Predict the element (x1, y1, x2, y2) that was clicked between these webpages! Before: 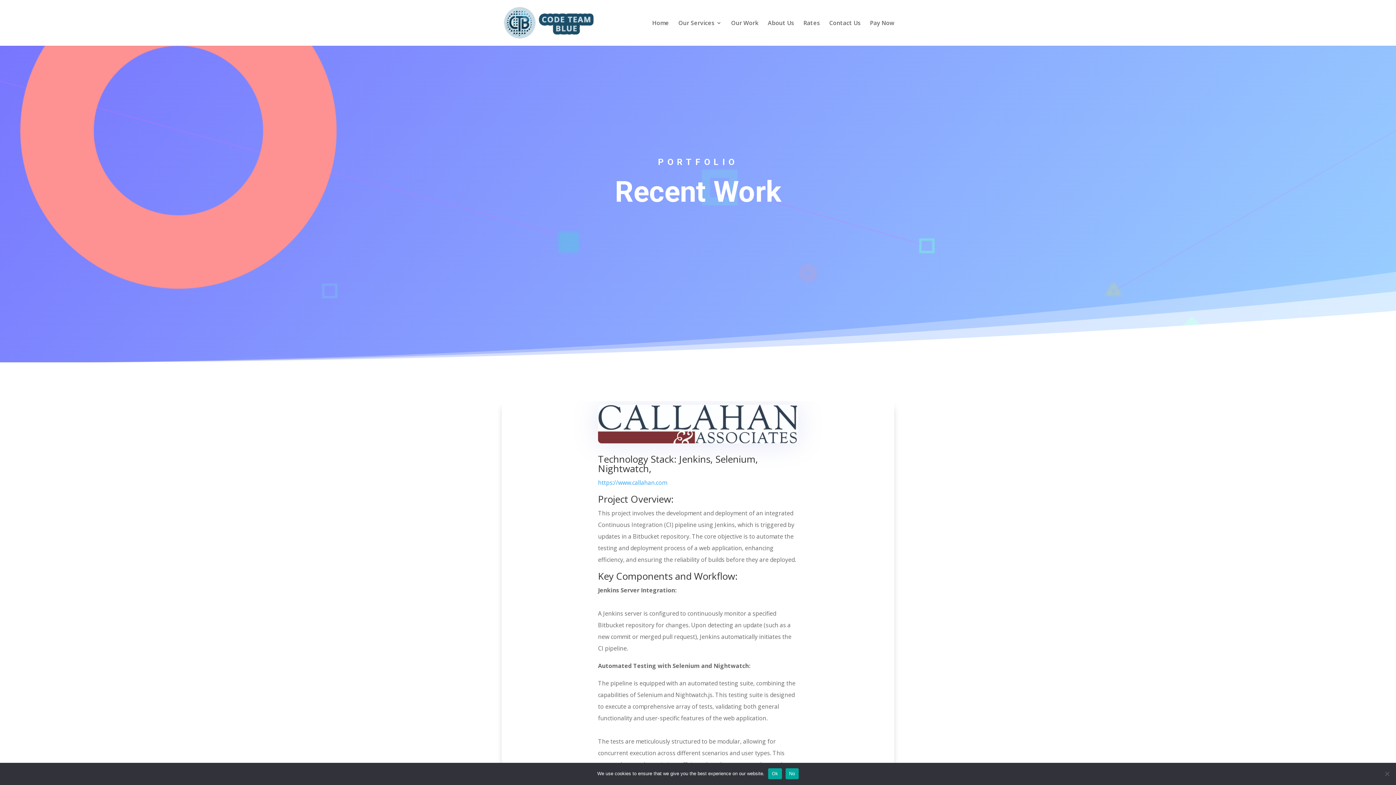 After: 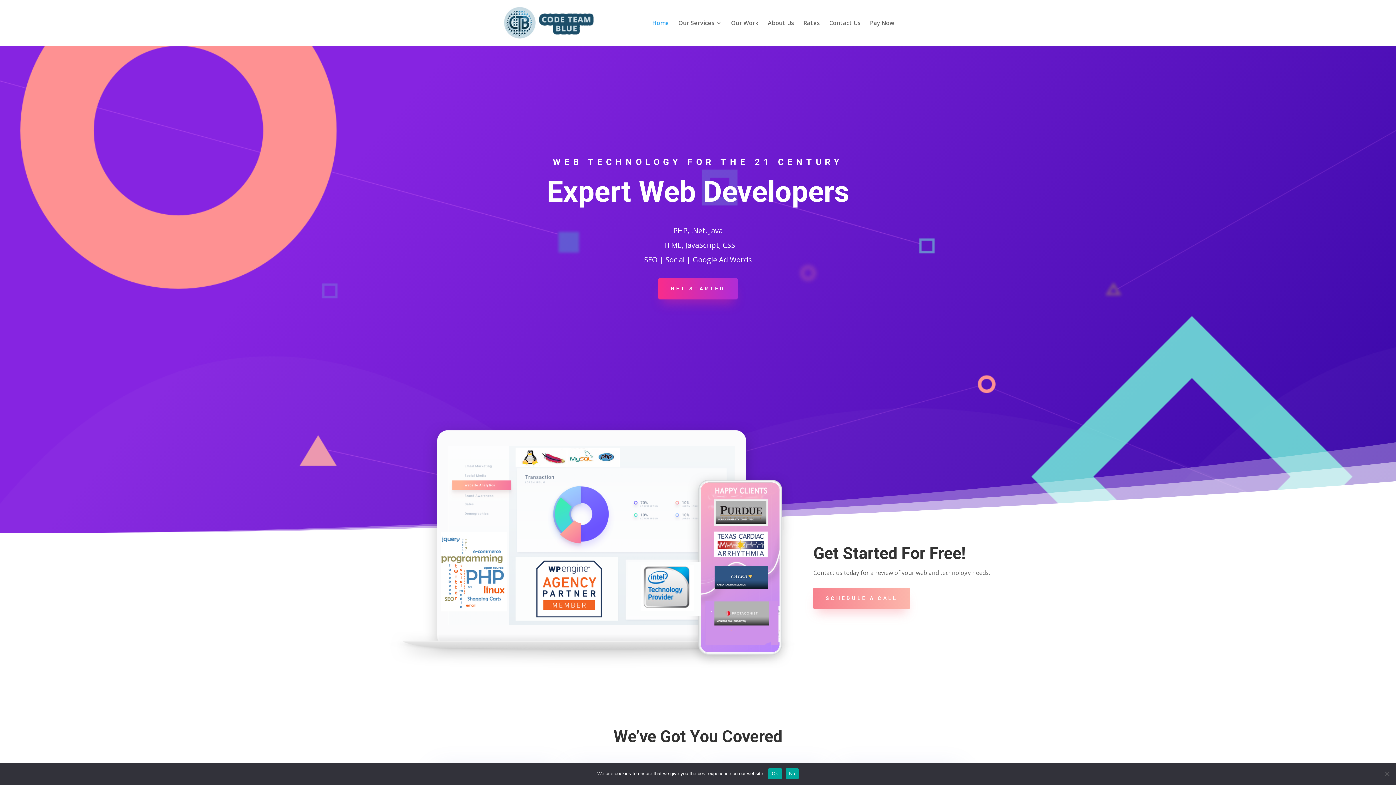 Action: bbox: (503, 18, 596, 25)